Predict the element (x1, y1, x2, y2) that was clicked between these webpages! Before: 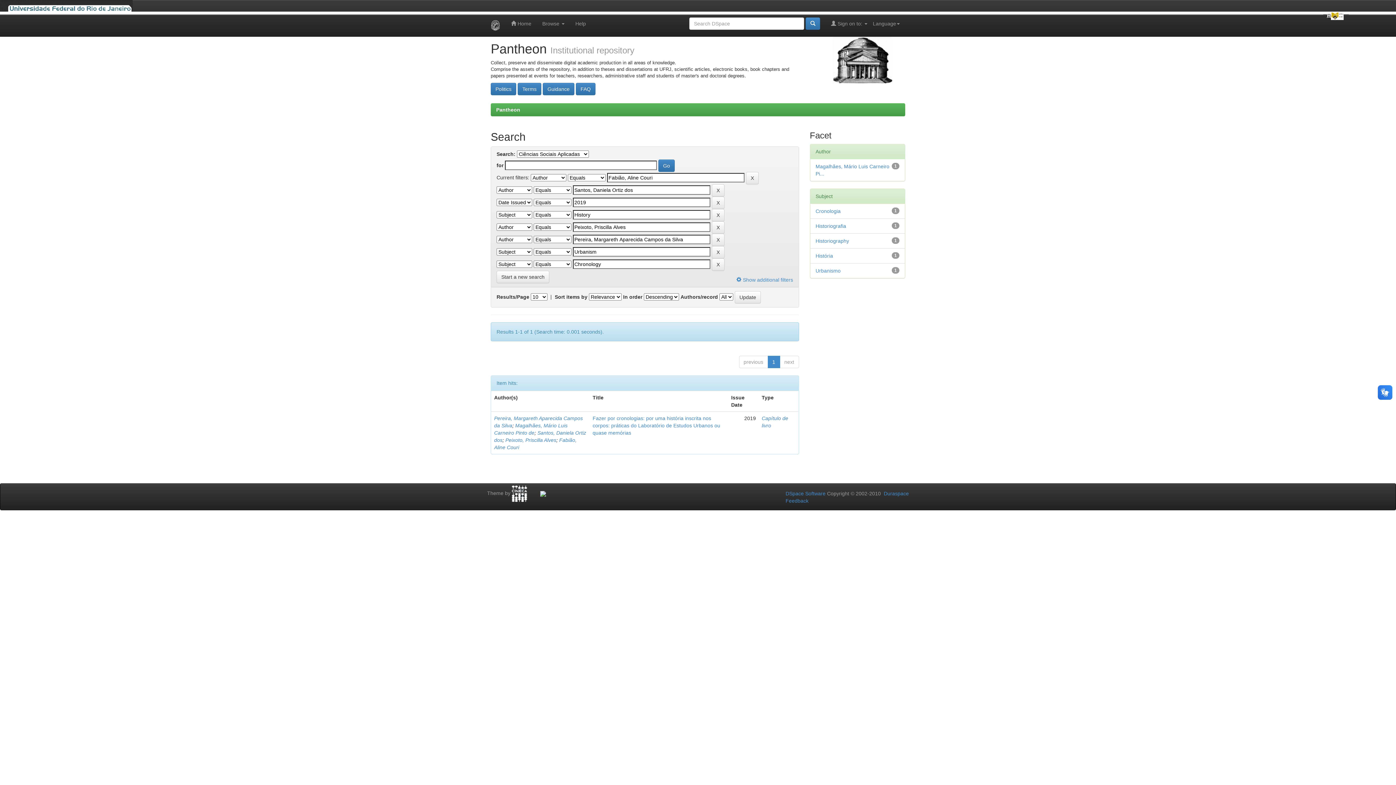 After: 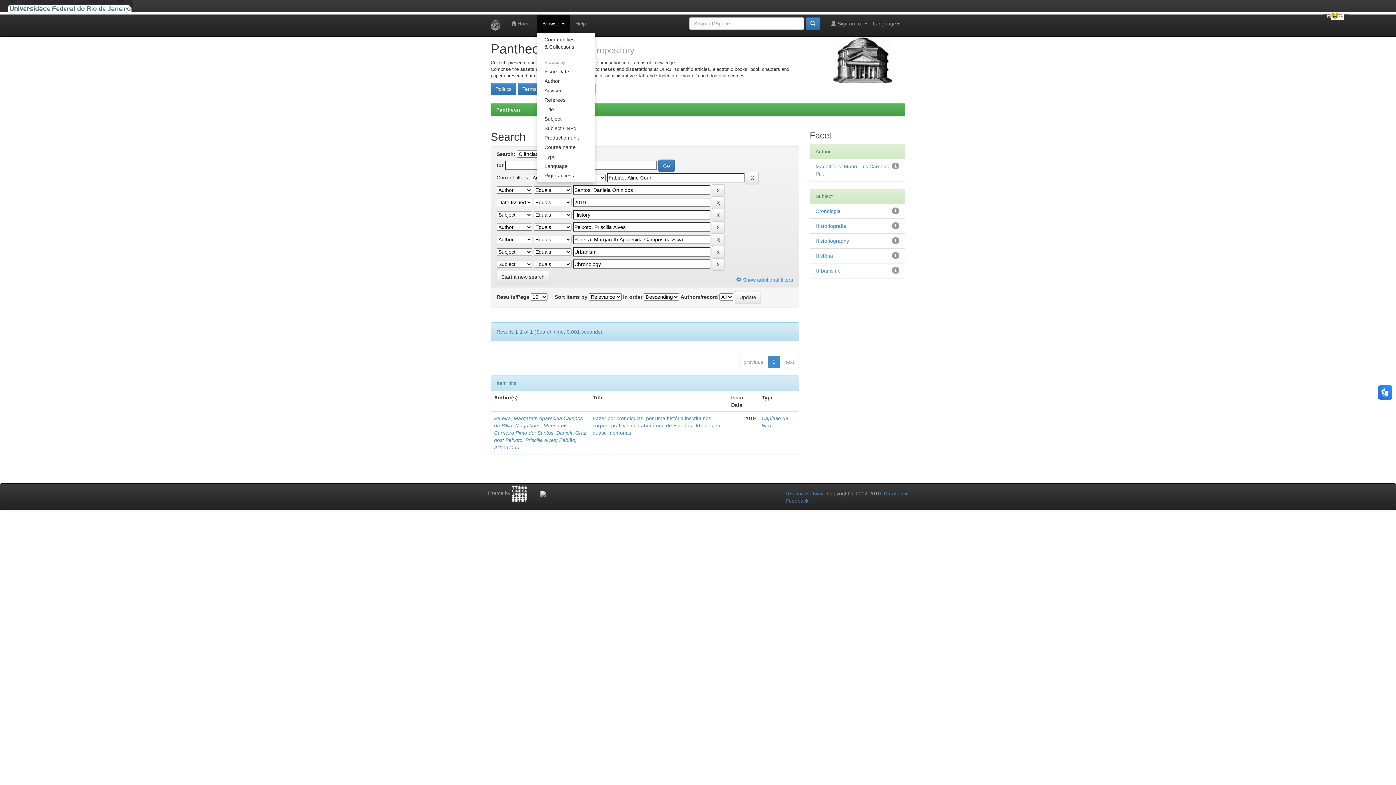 Action: label: Browse  bbox: (537, 14, 570, 32)